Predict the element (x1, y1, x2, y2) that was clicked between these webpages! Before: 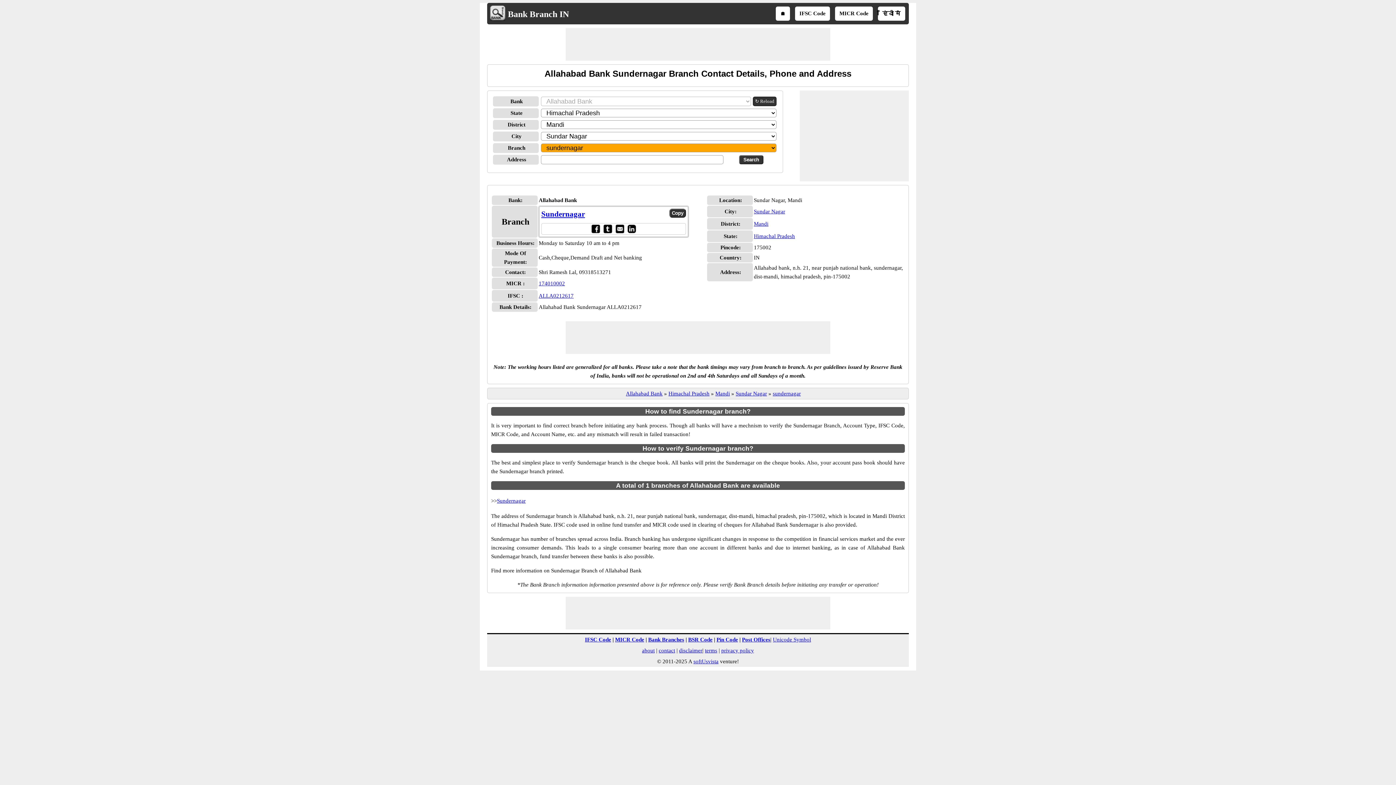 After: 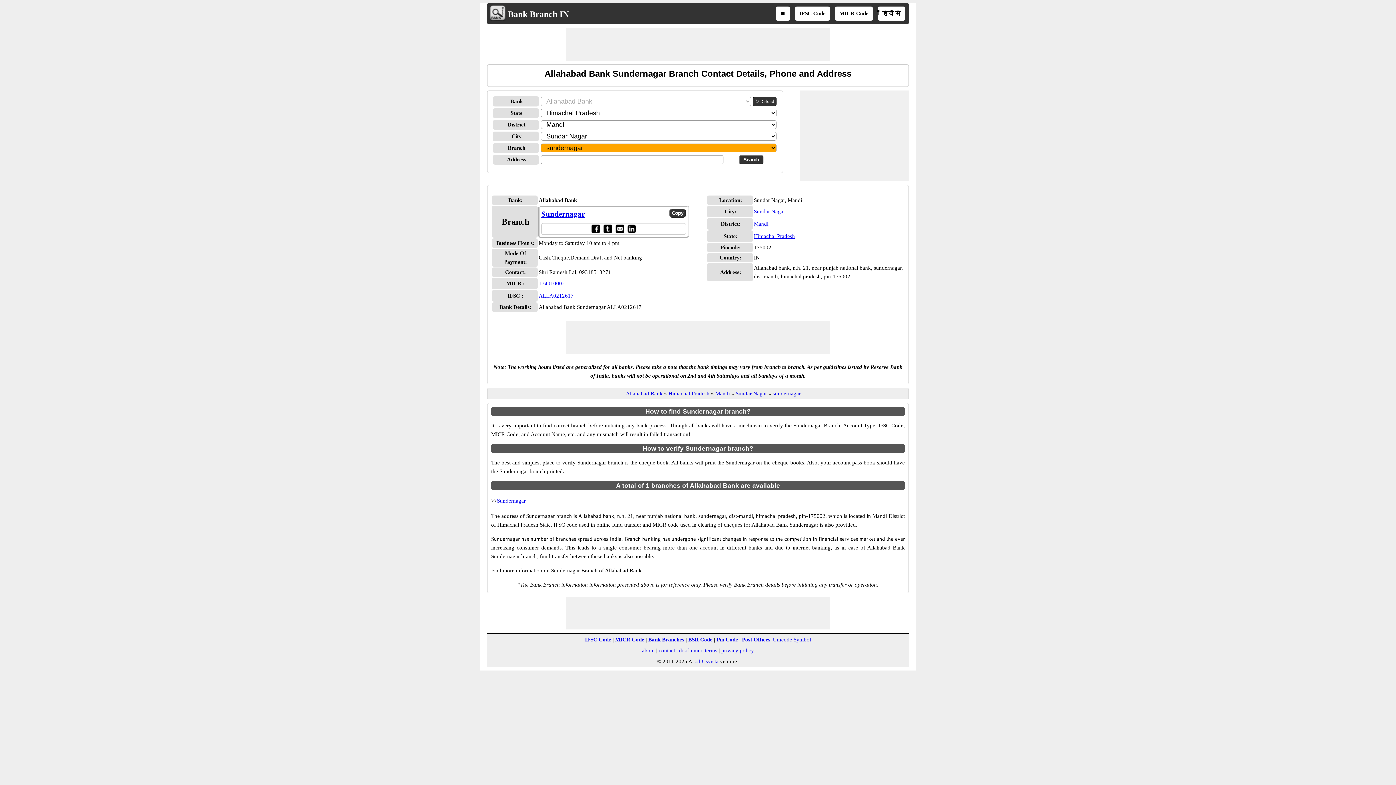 Action: label: BSR Code bbox: (688, 637, 712, 642)